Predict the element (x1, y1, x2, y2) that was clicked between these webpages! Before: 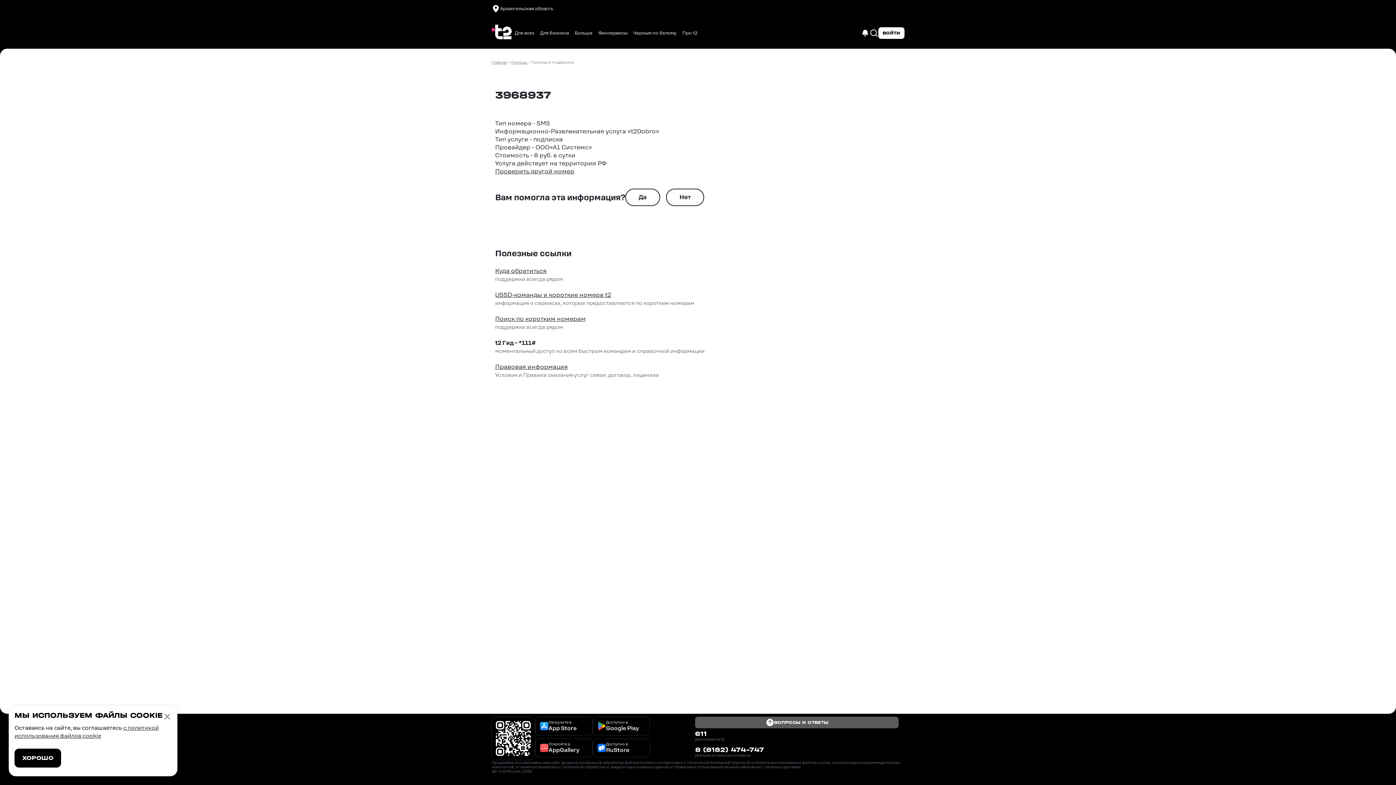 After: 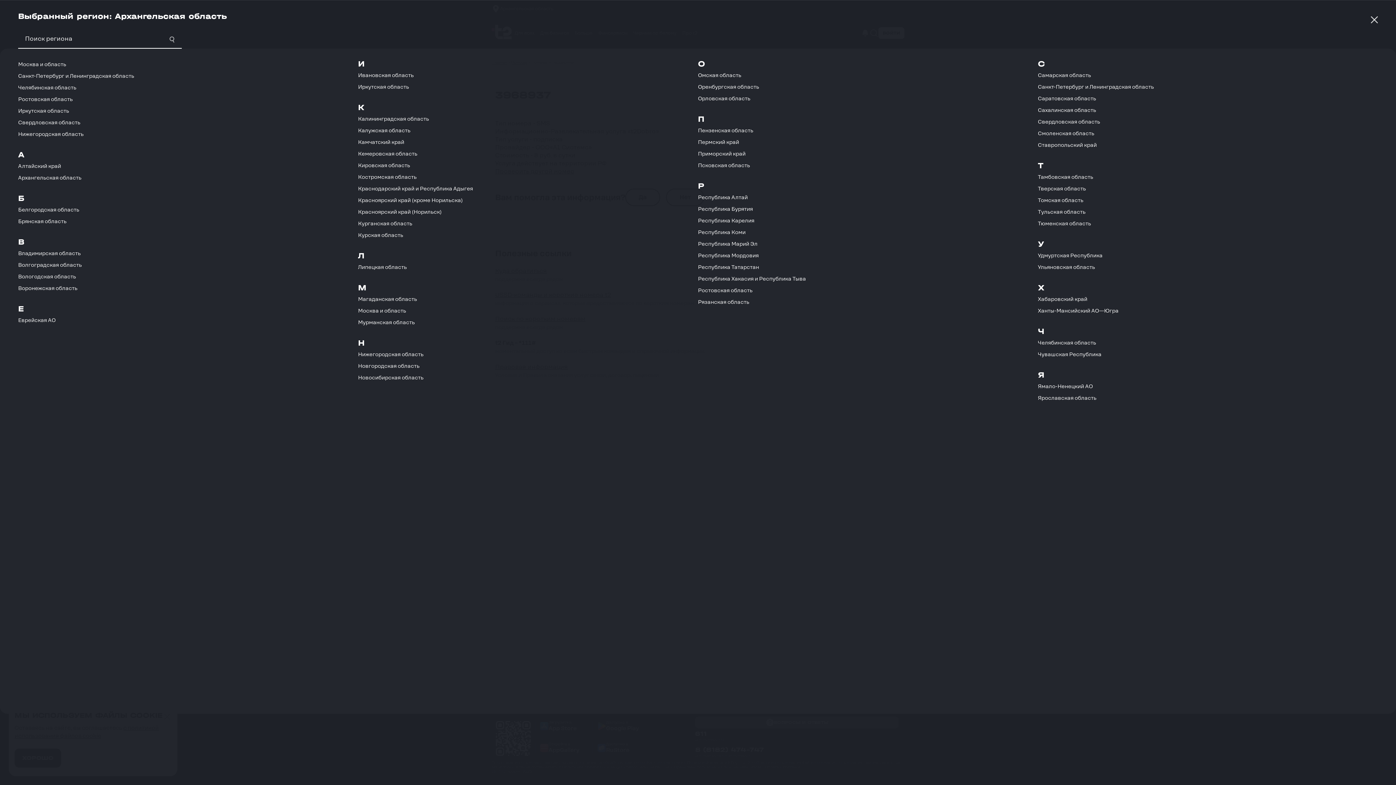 Action: label: Архангельская область bbox: (491, 2, 553, 14)